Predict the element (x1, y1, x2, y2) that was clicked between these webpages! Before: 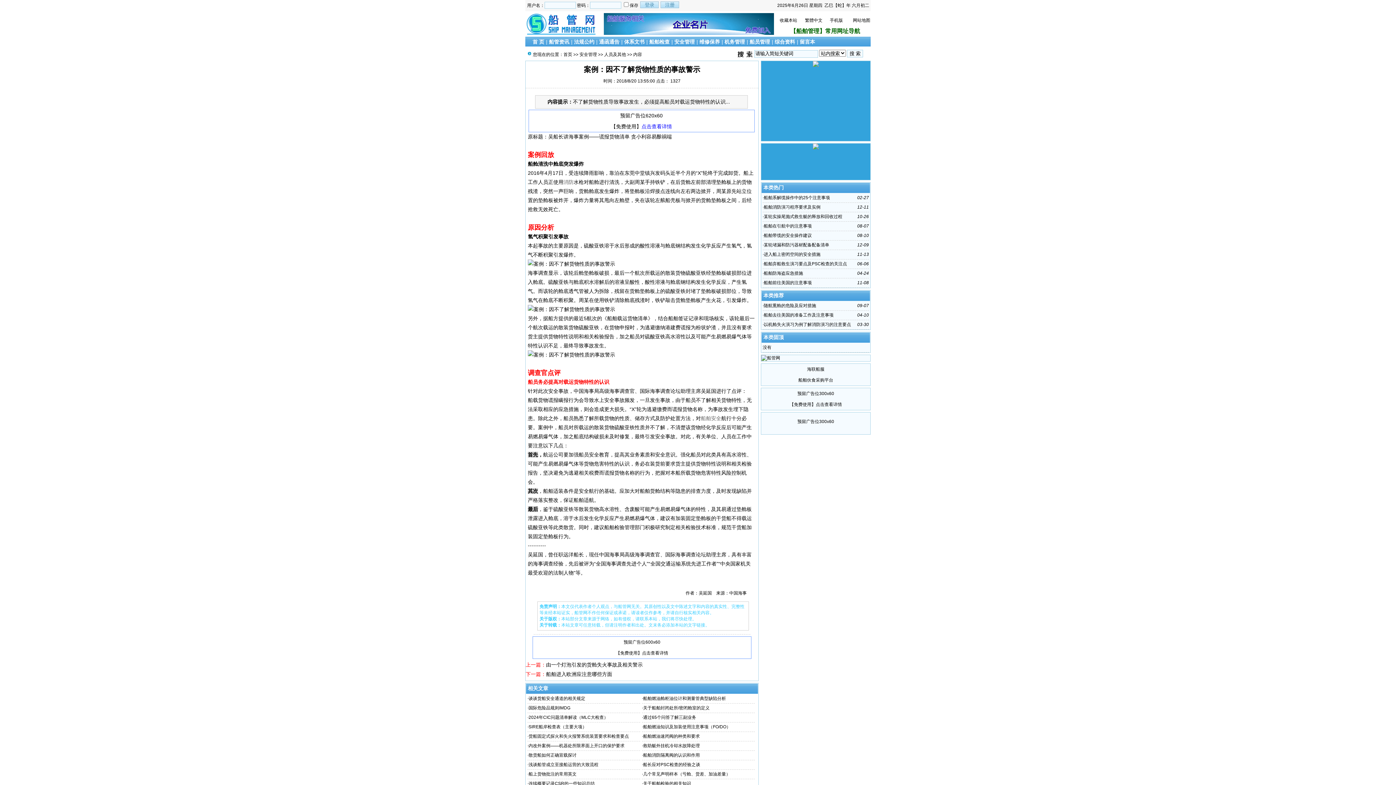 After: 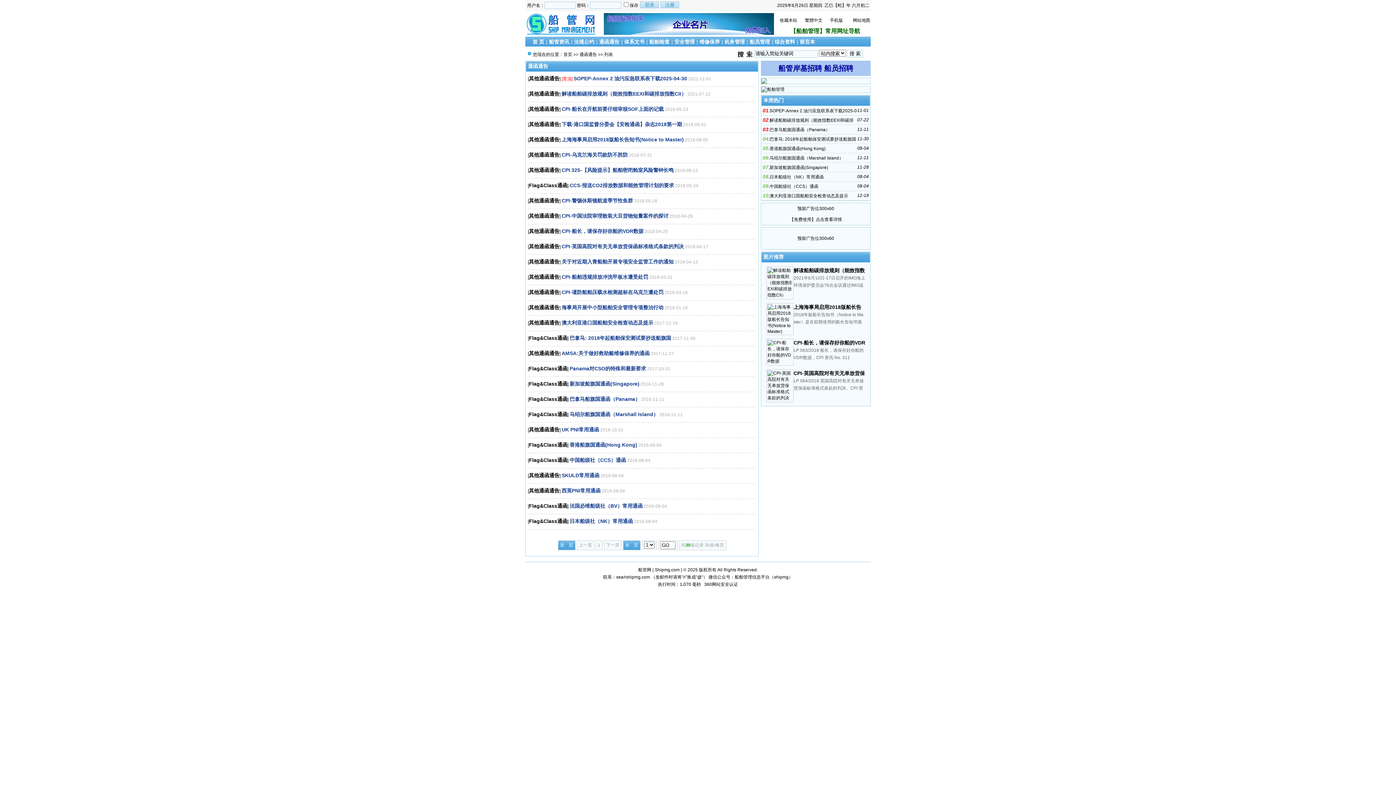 Action: label: 通函通告 bbox: (599, 38, 619, 44)